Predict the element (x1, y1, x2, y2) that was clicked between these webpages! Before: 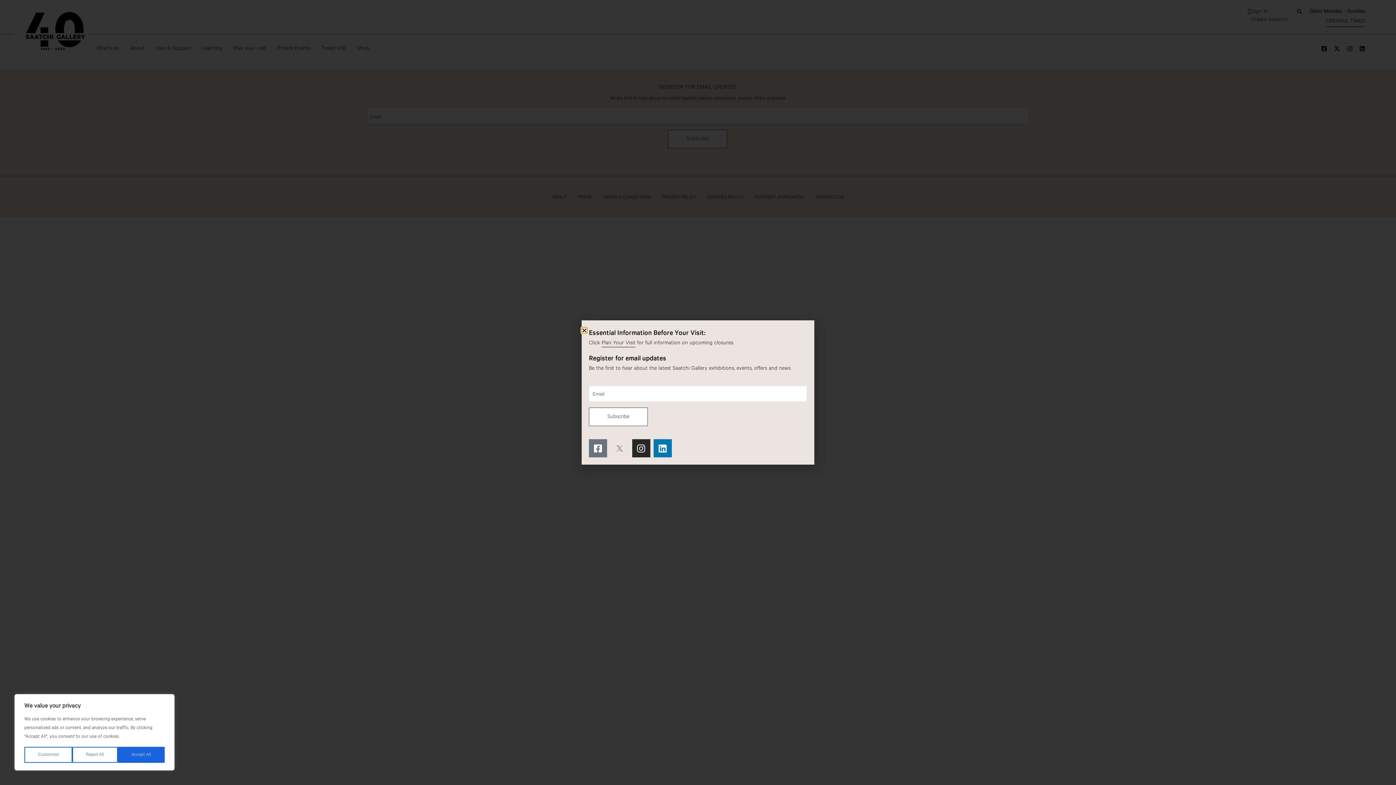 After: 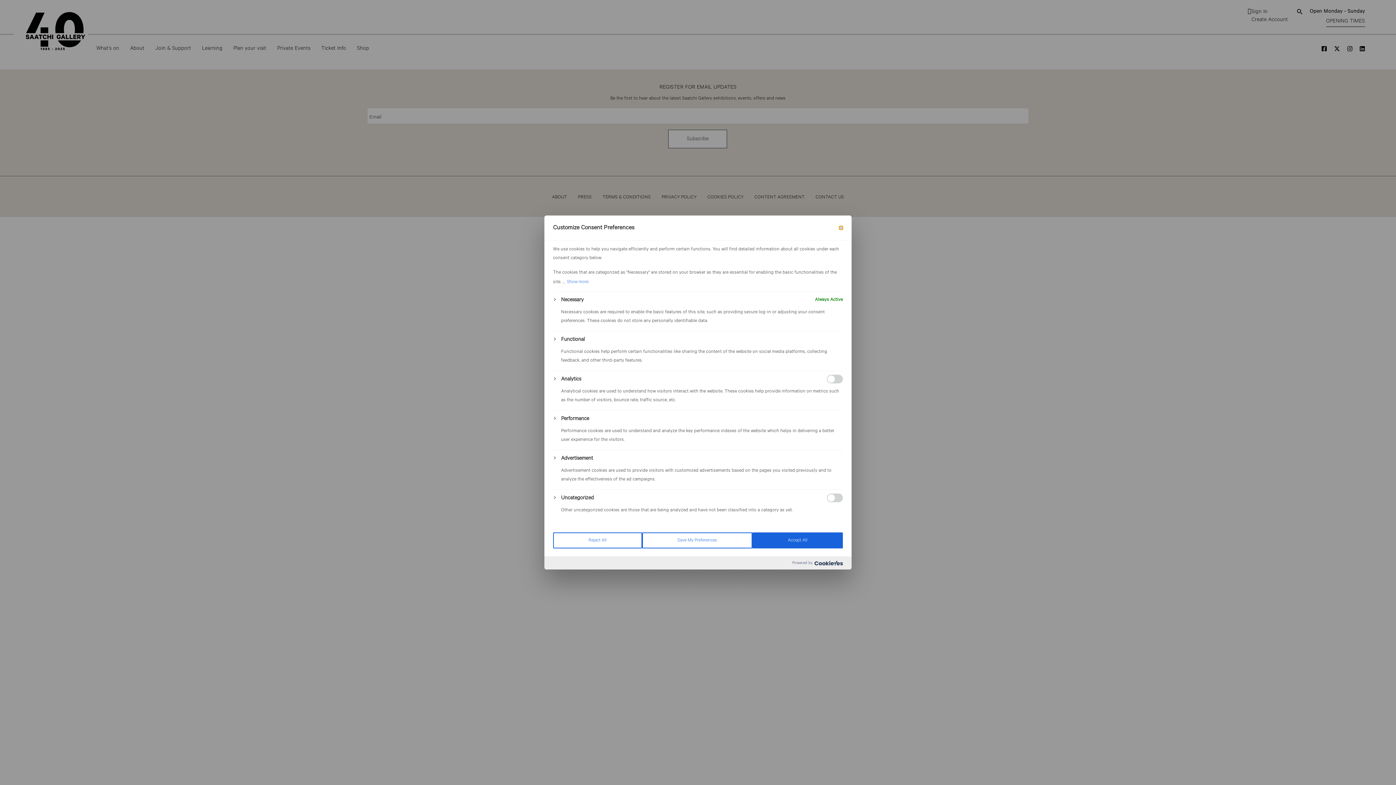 Action: label: Customize bbox: (24, 747, 72, 763)